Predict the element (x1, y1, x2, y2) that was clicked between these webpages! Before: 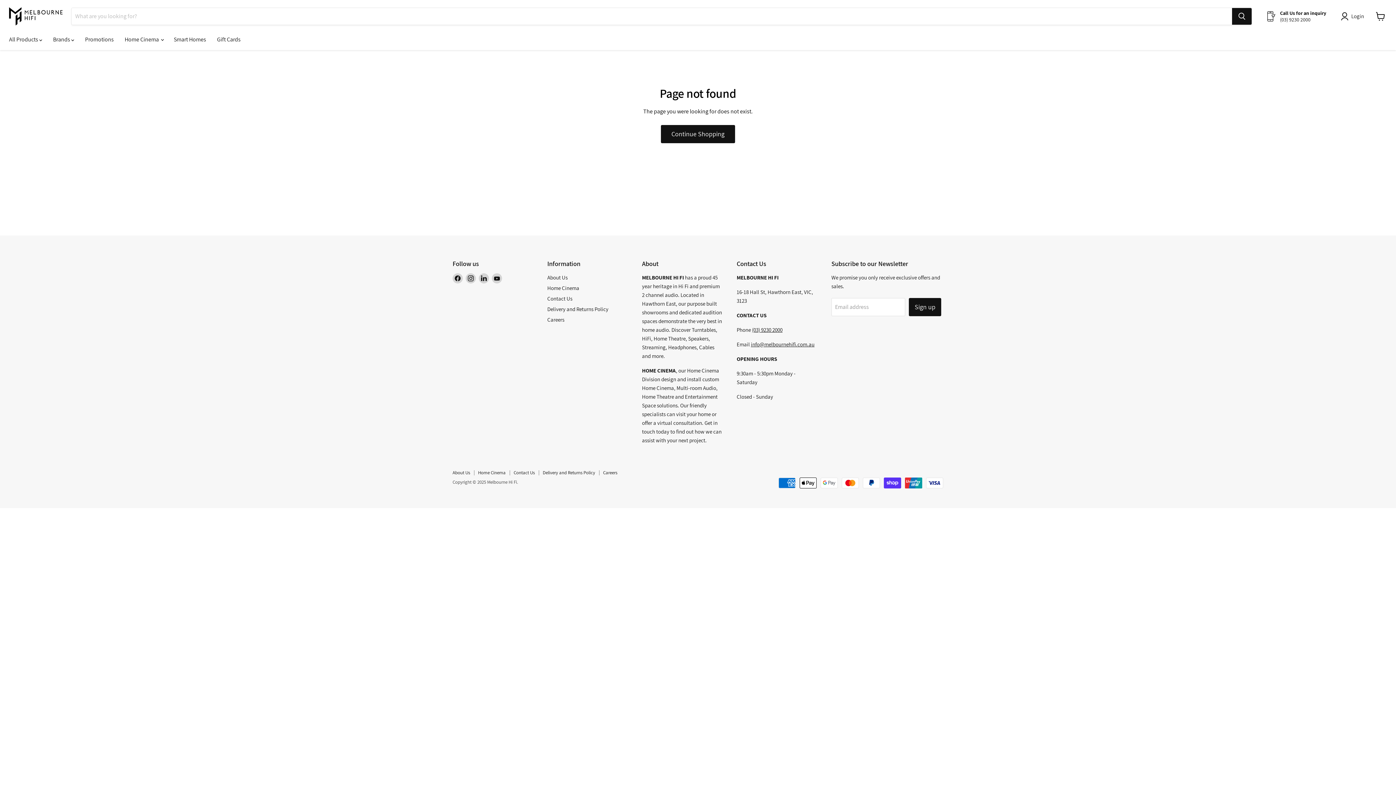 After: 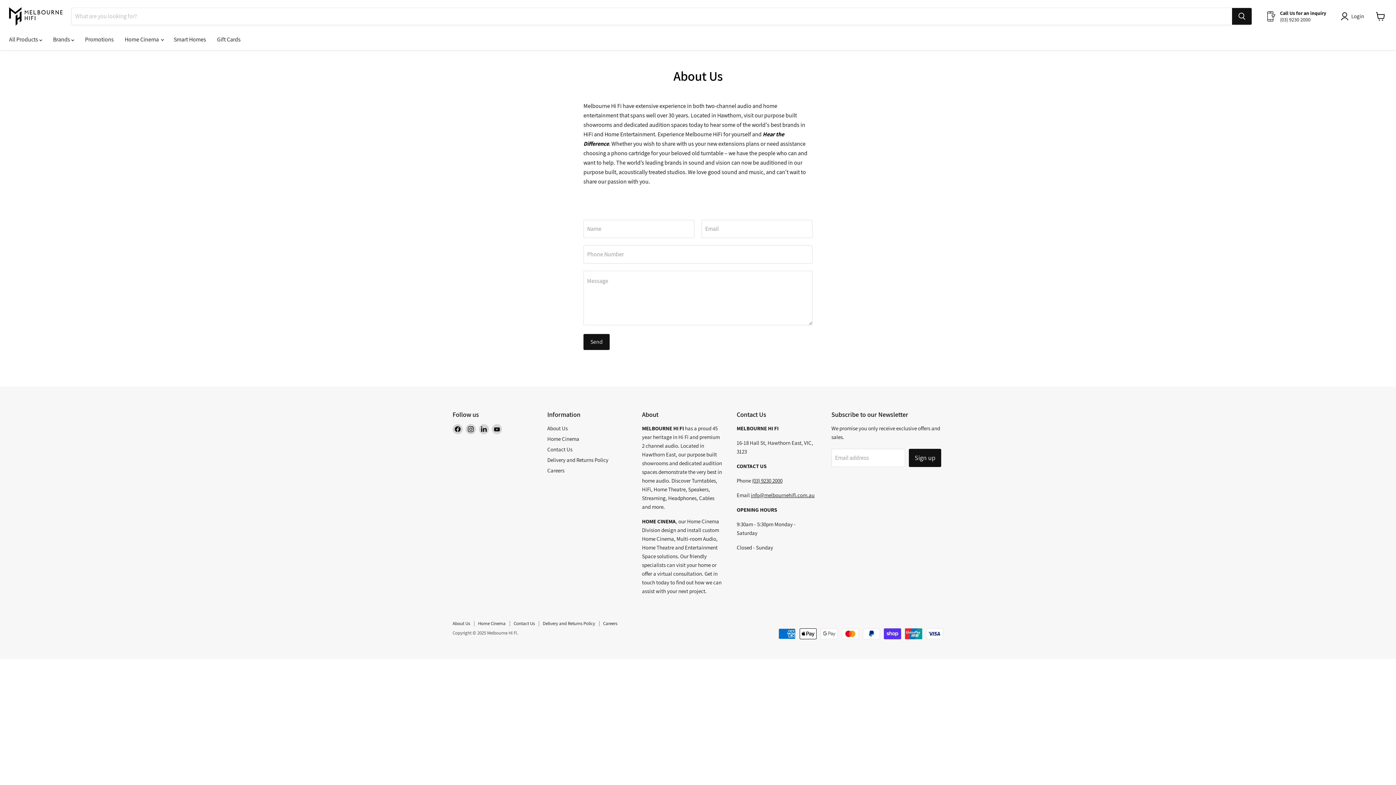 Action: label: About Us bbox: (547, 274, 567, 281)